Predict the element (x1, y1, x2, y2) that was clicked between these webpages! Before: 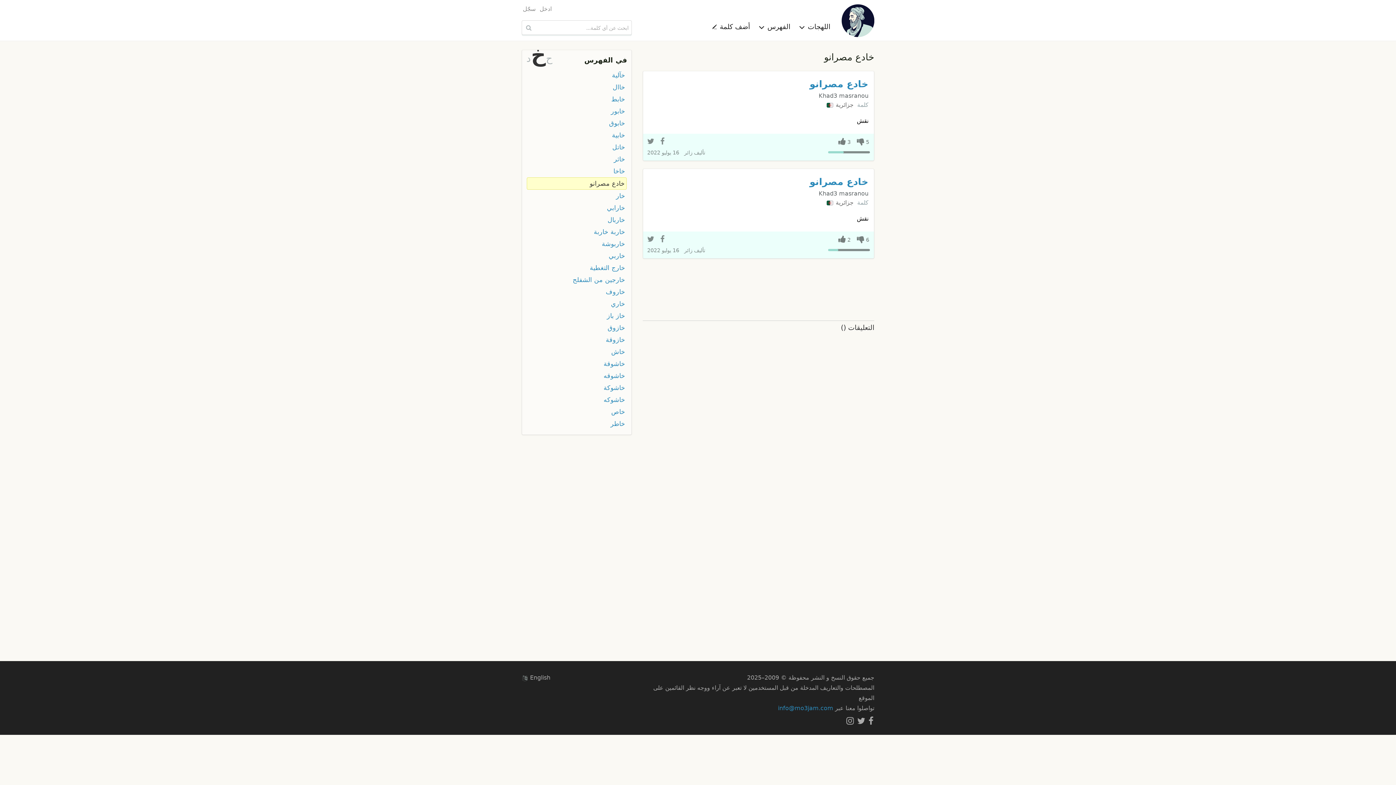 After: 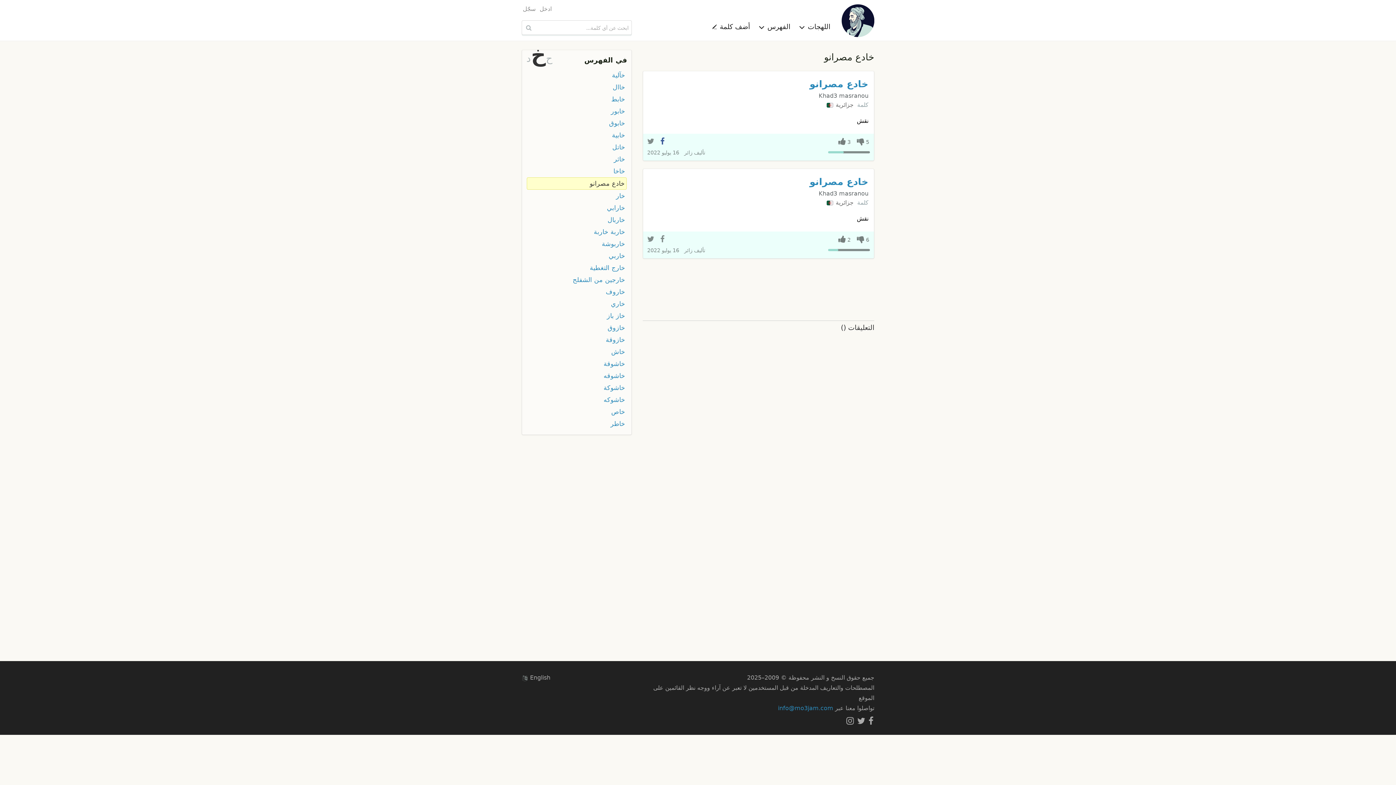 Action: bbox: (660, 137, 664, 145)